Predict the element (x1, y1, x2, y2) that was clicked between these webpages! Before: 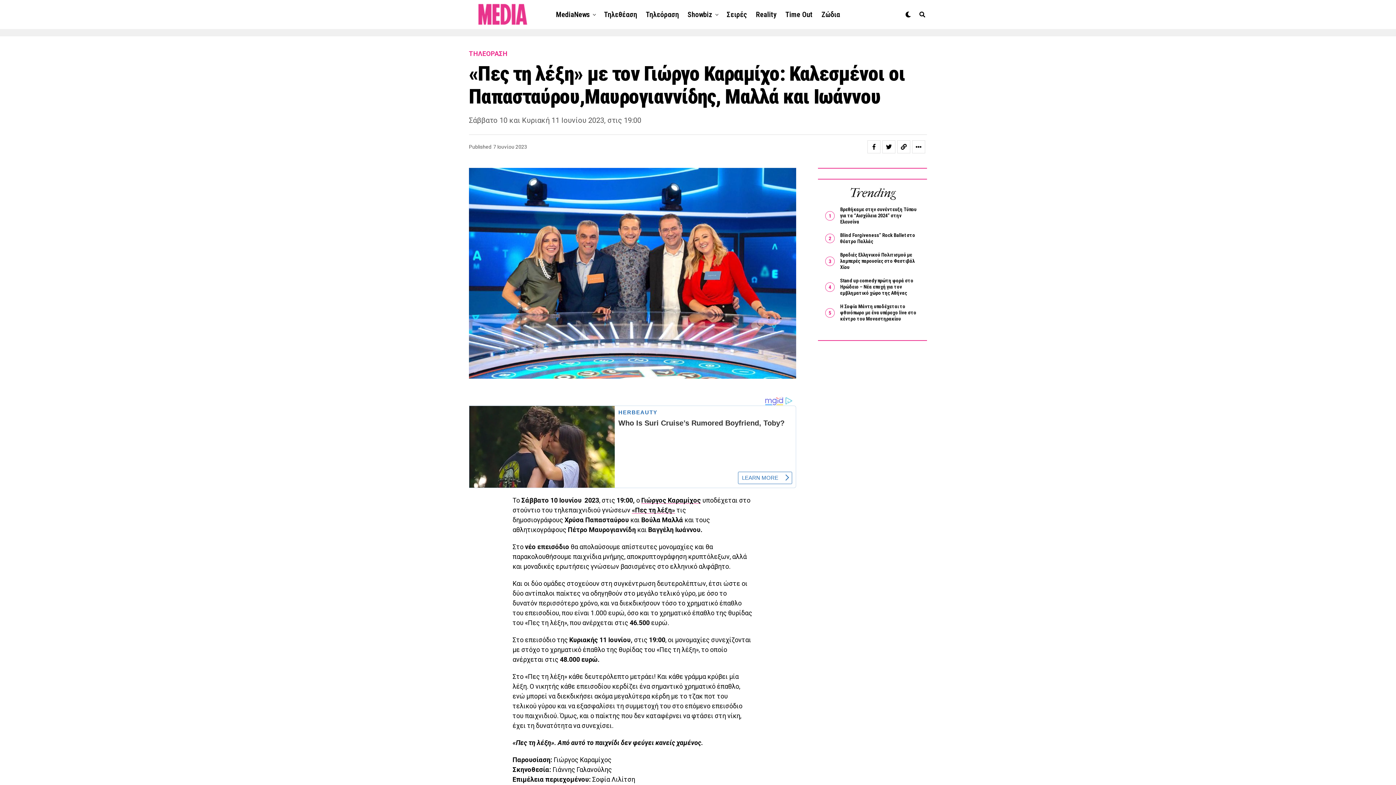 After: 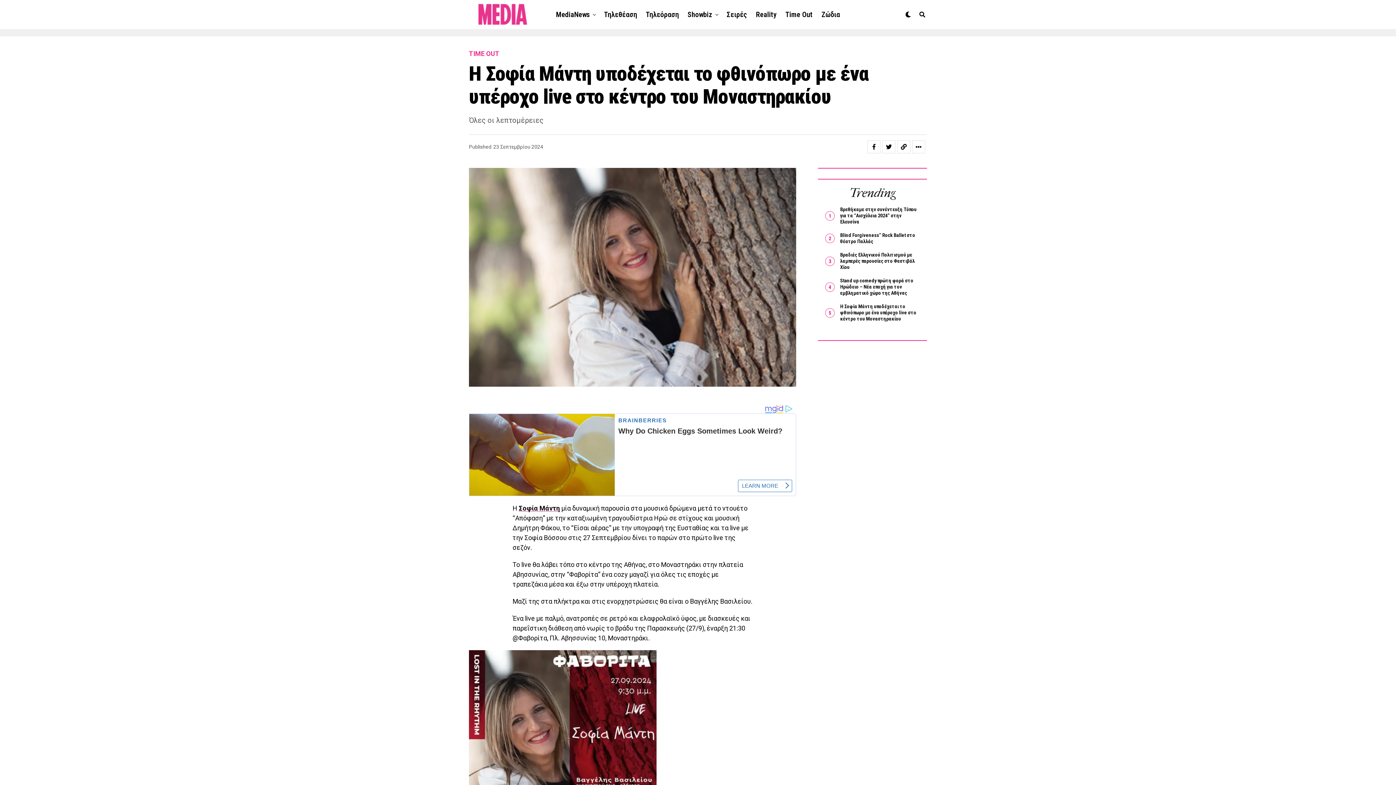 Action: bbox: (840, 302, 916, 322) label: Η Σοφία Μάντη υποδέχεται το φθινόπωρο με ένα υπέροχο live στο κέντρο του Μοναστηρακίου